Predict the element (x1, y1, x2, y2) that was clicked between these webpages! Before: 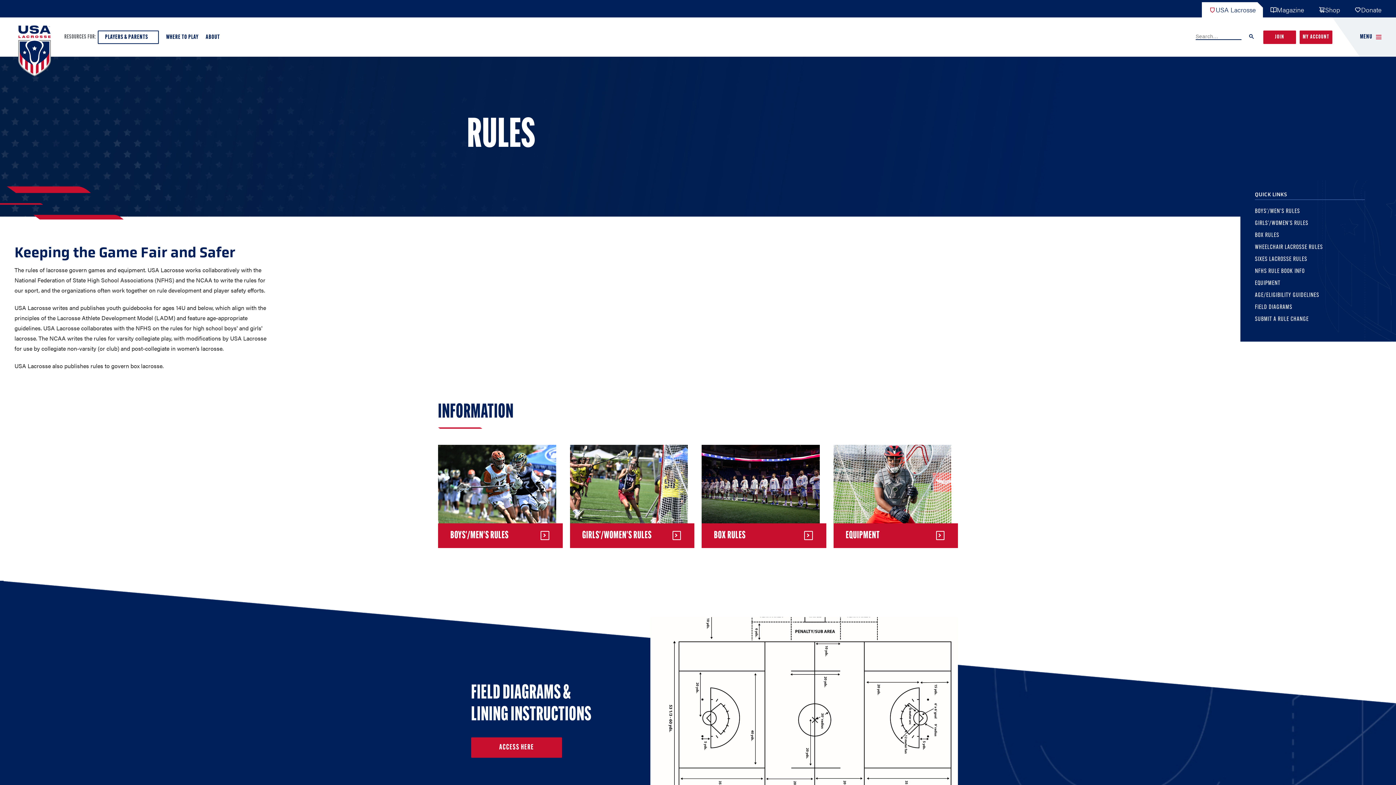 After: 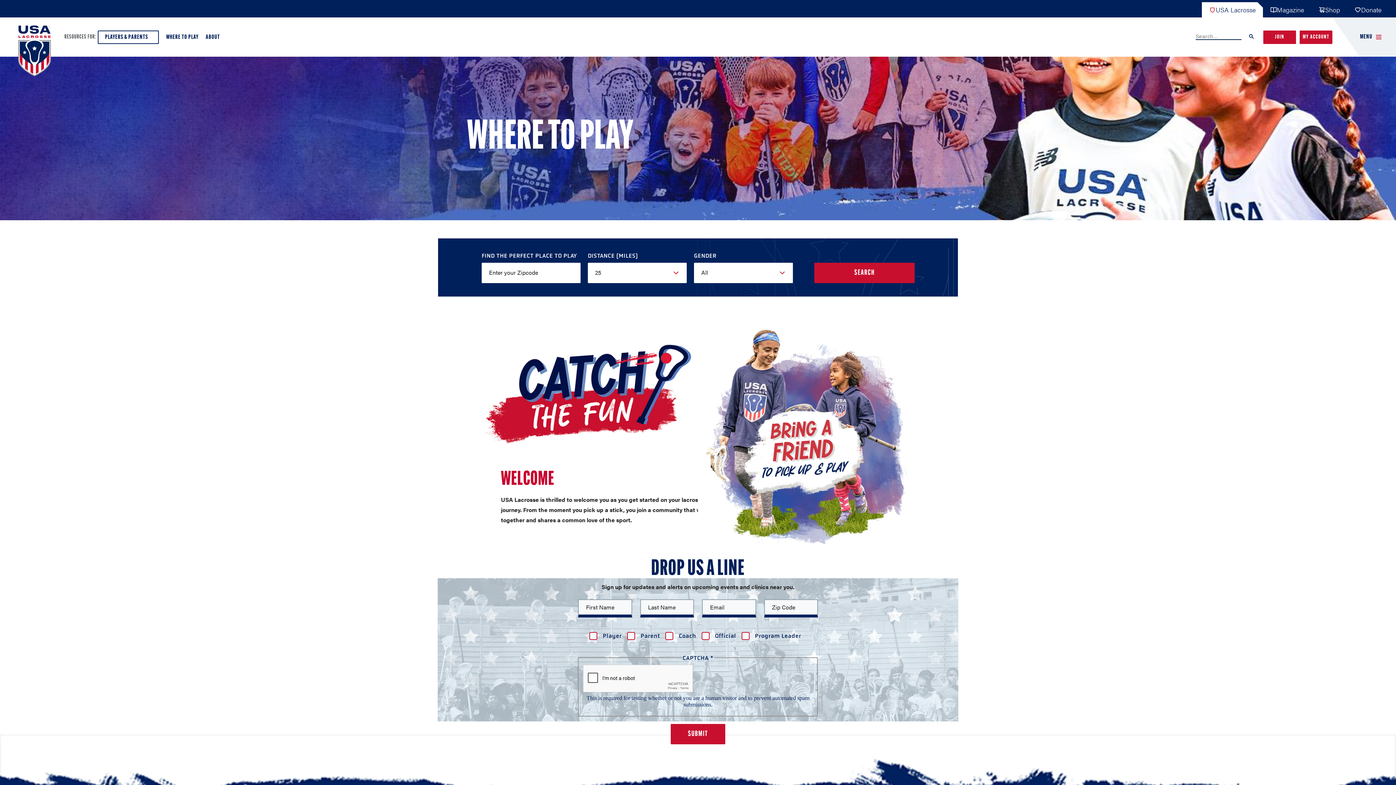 Action: bbox: (162, 30, 202, 43) label: WHERE TO PLAY